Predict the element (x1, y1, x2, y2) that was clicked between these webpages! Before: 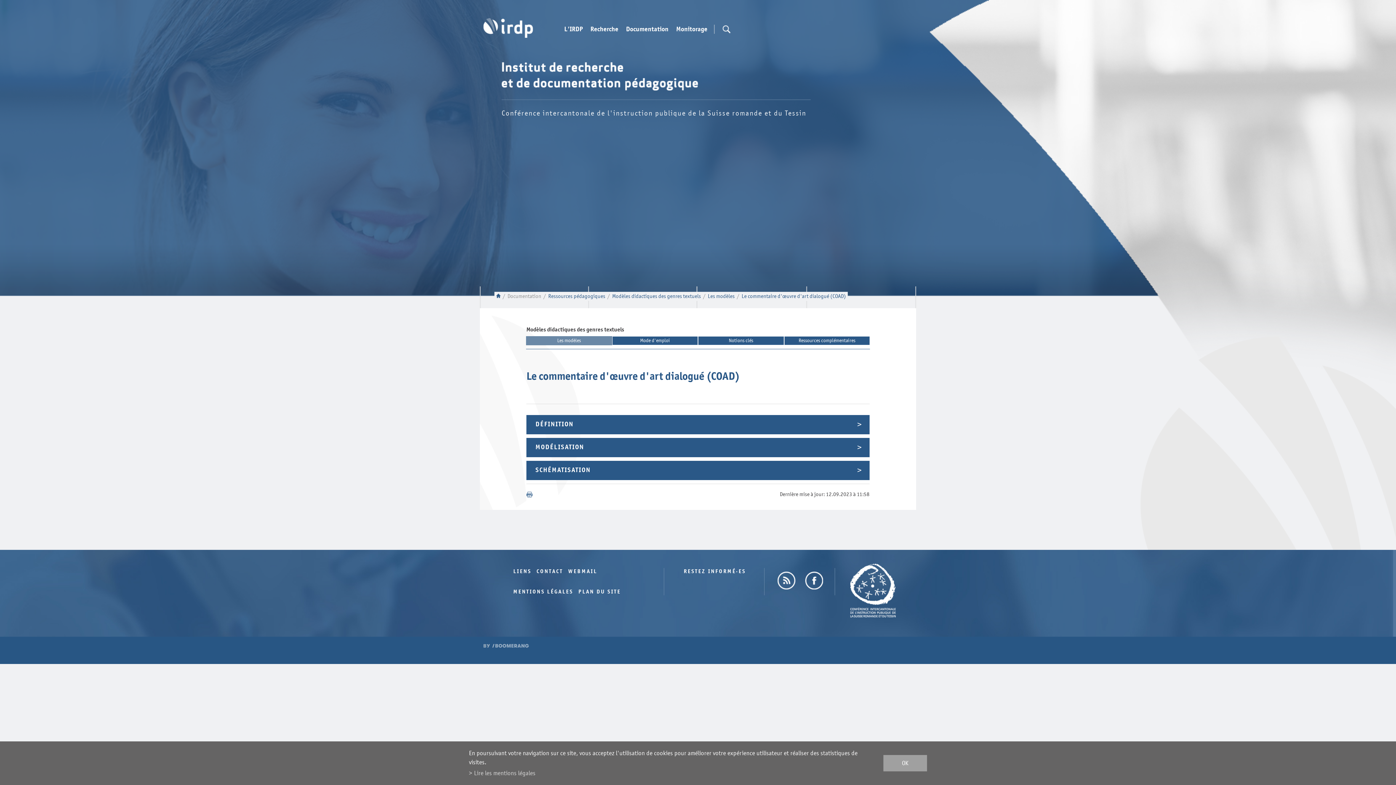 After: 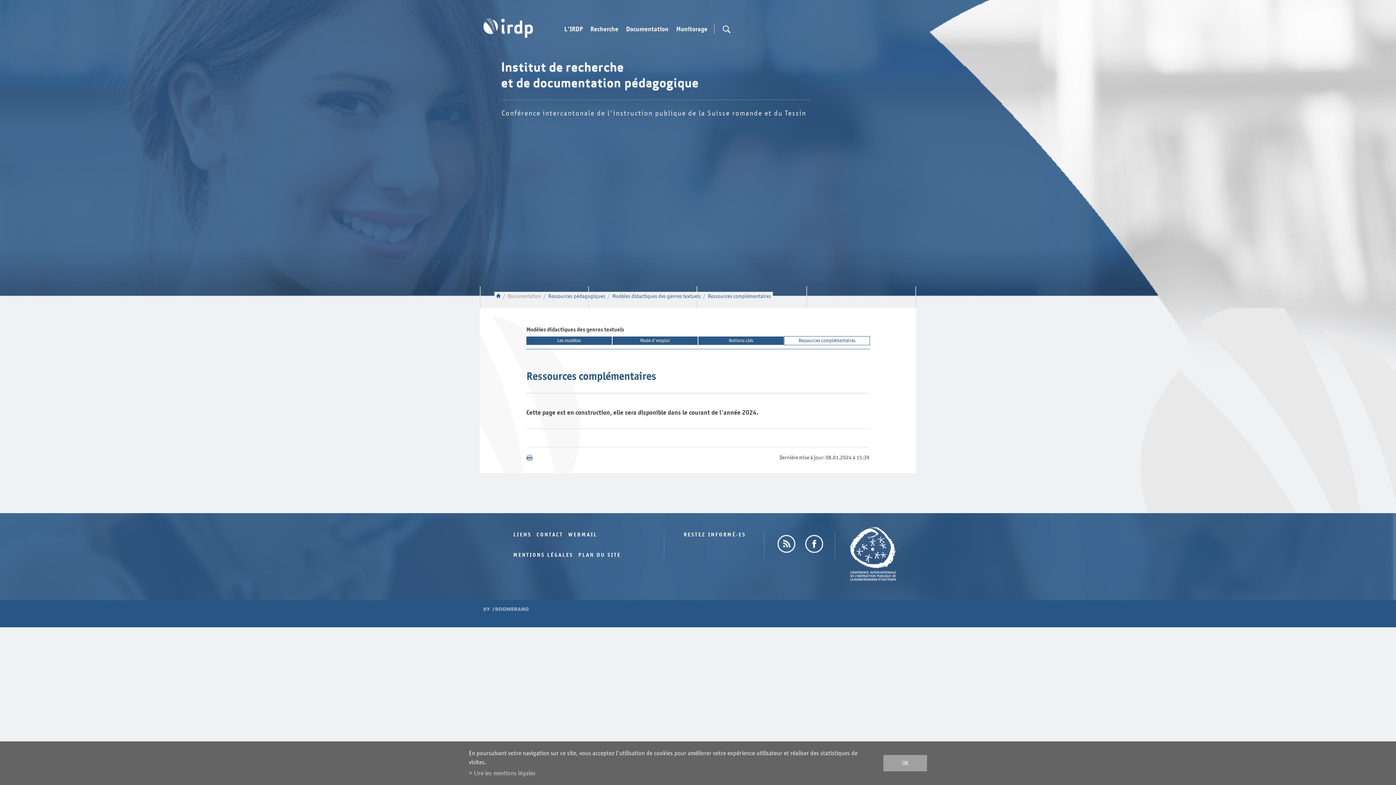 Action: label: Ressources complémentaires bbox: (784, 336, 870, 345)